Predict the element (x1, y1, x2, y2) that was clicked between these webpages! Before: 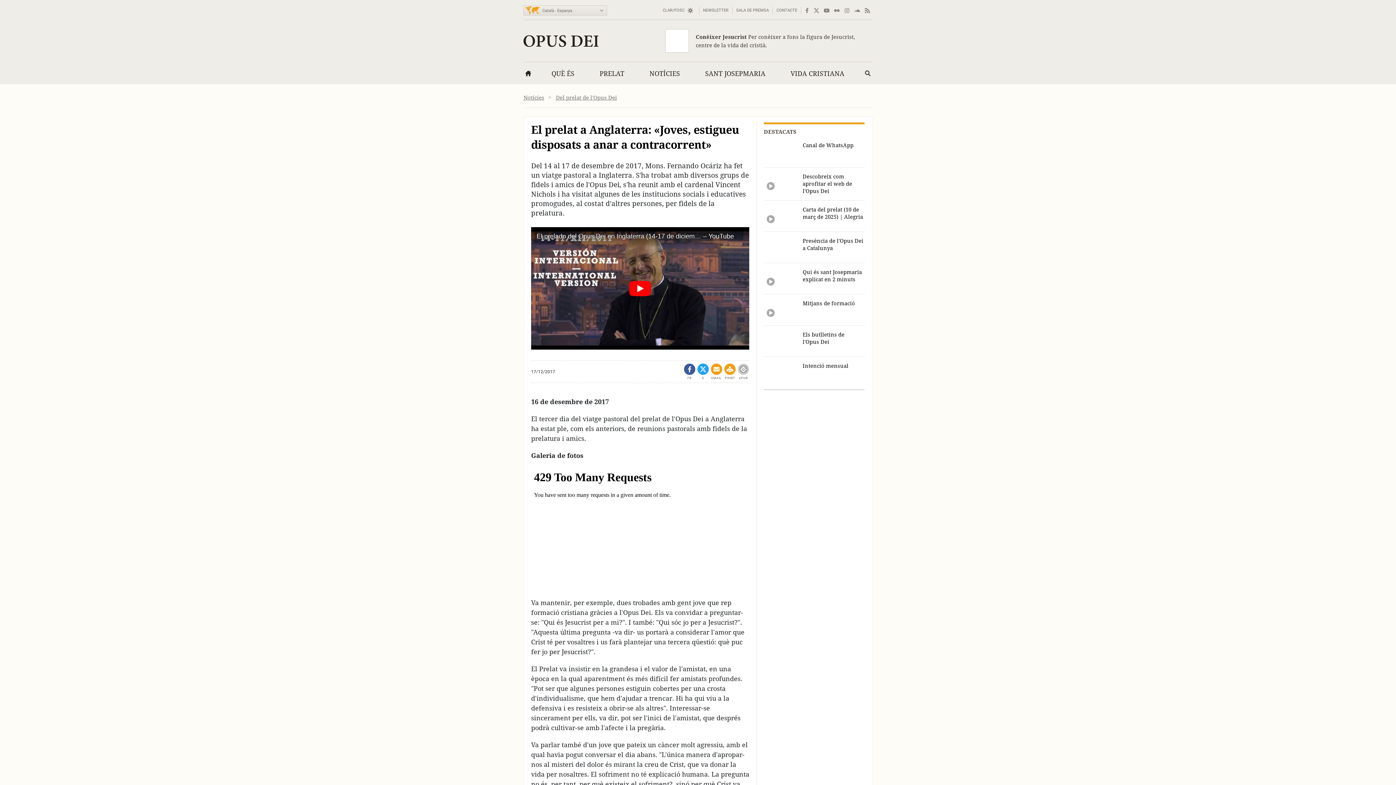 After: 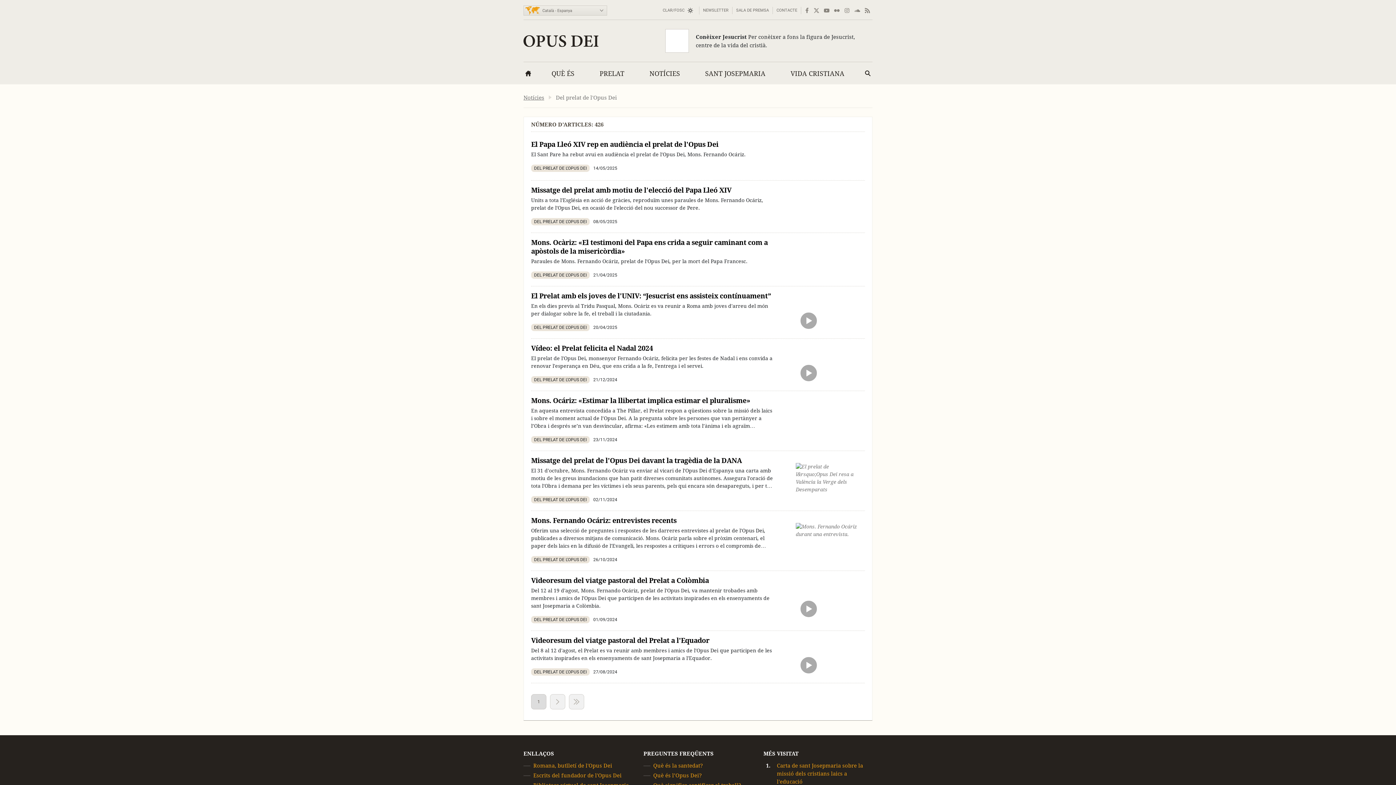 Action: label: Del prelat de l'Opus Dei bbox: (556, 94, 617, 101)